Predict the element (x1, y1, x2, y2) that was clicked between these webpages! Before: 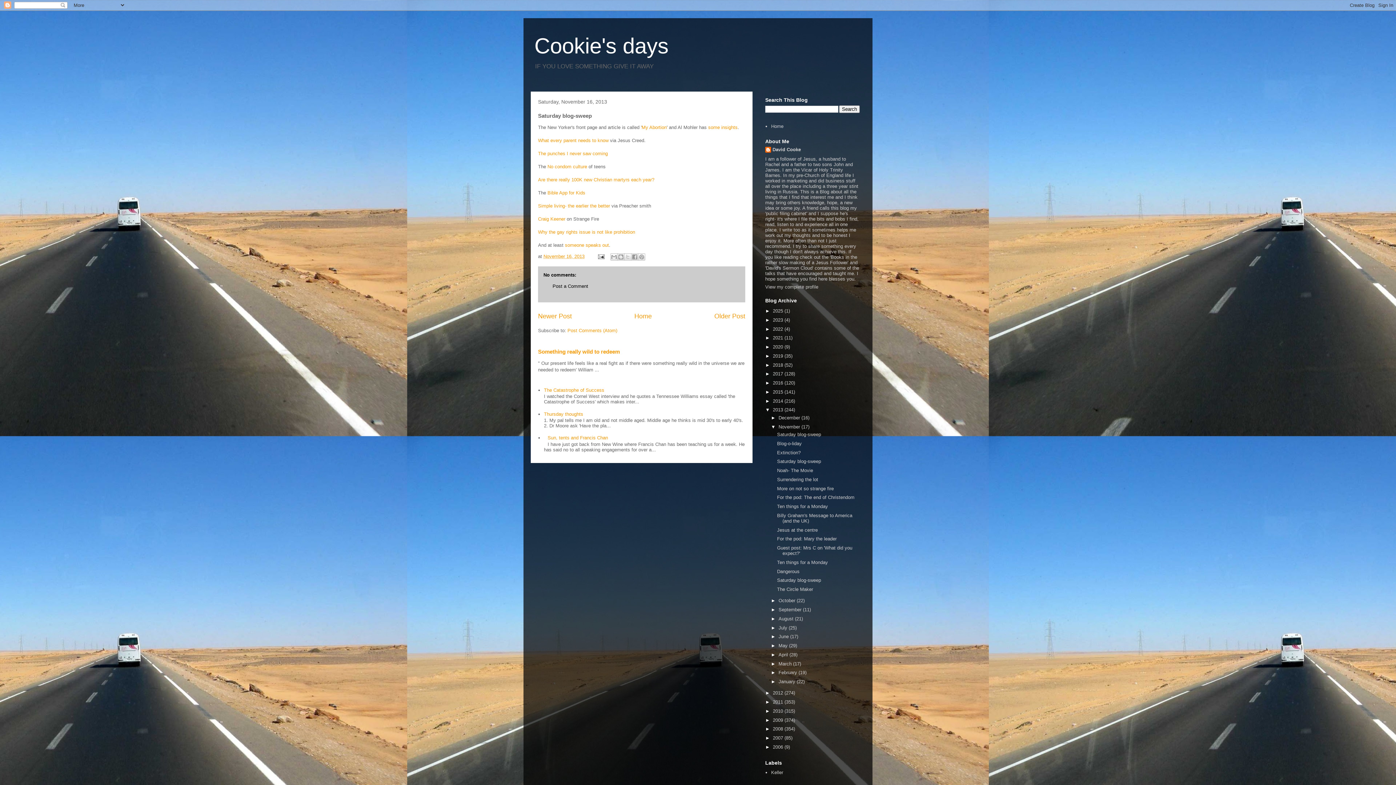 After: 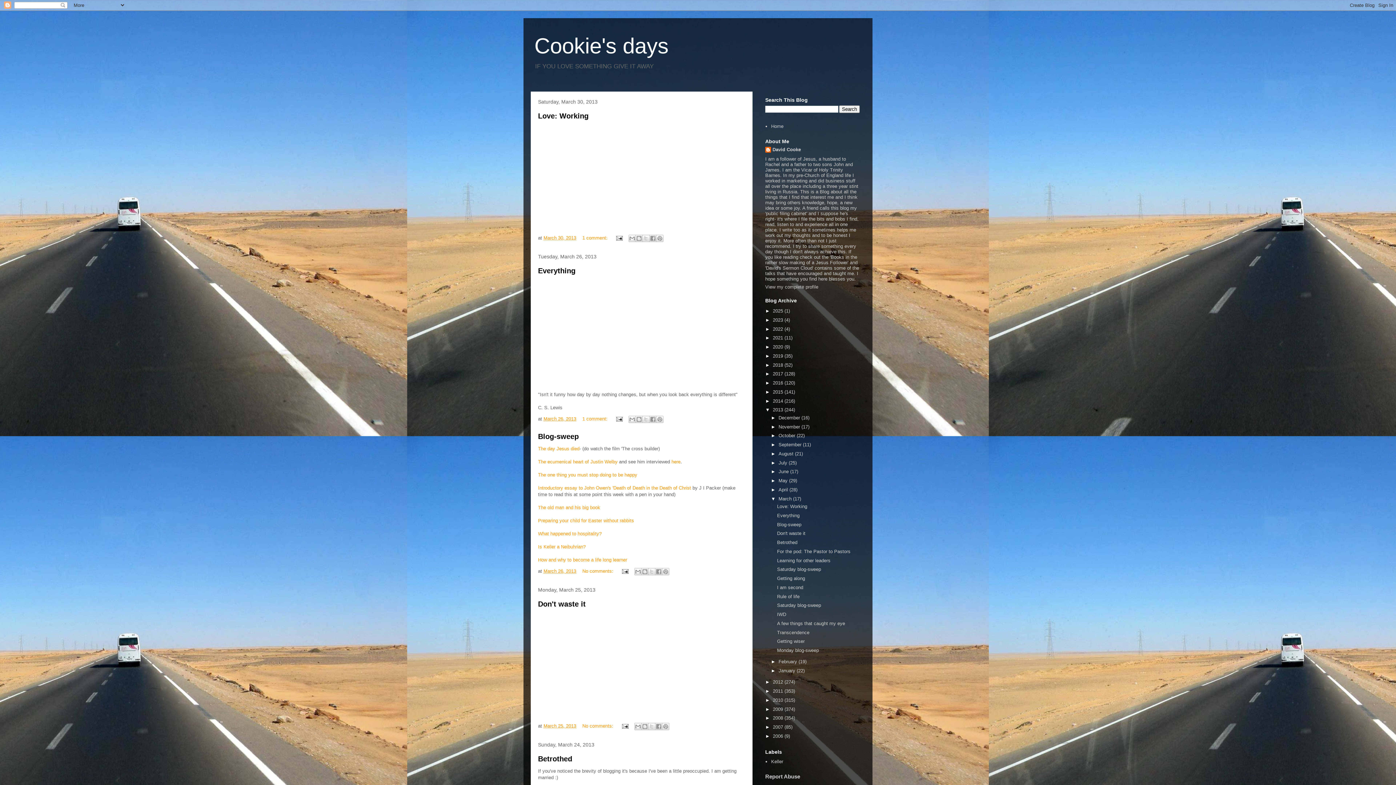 Action: bbox: (778, 661, 793, 666) label: March 